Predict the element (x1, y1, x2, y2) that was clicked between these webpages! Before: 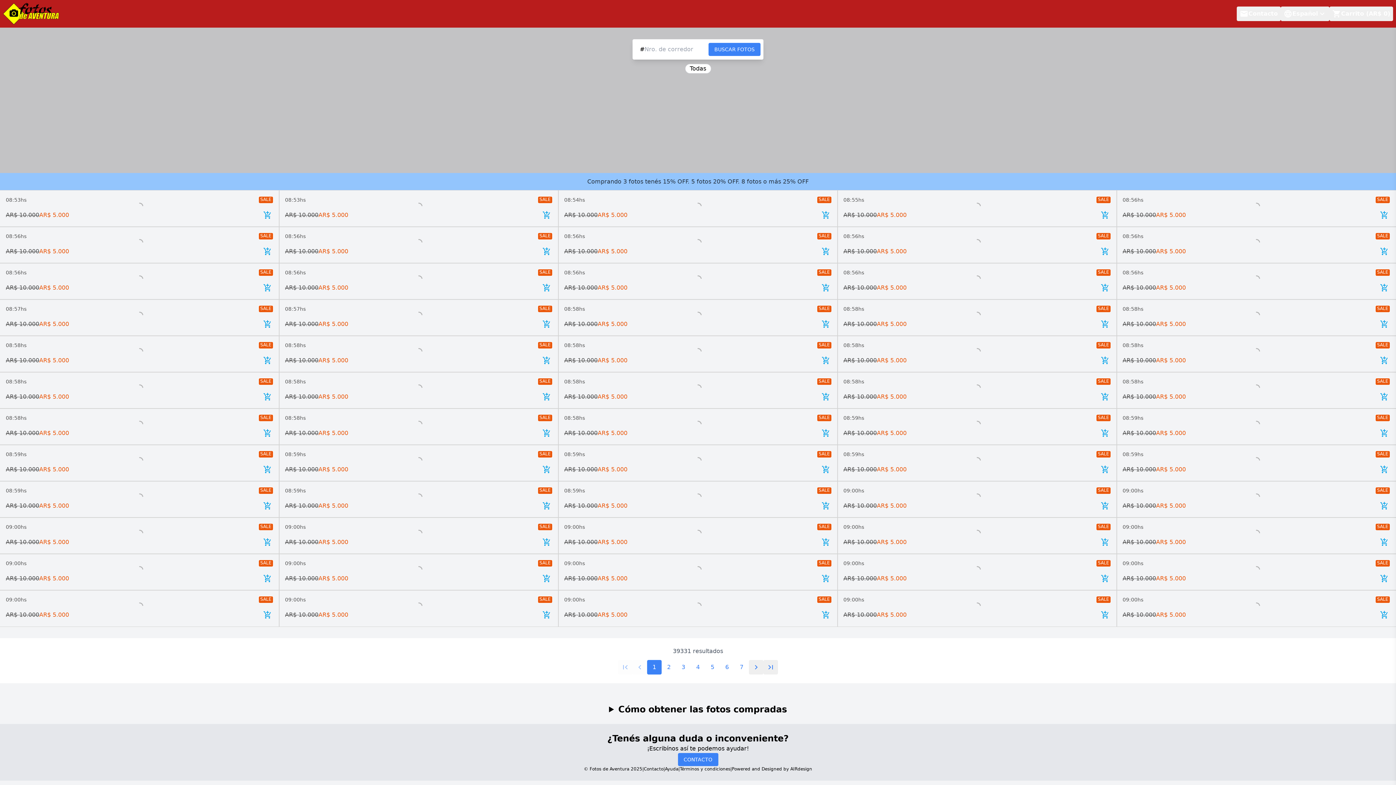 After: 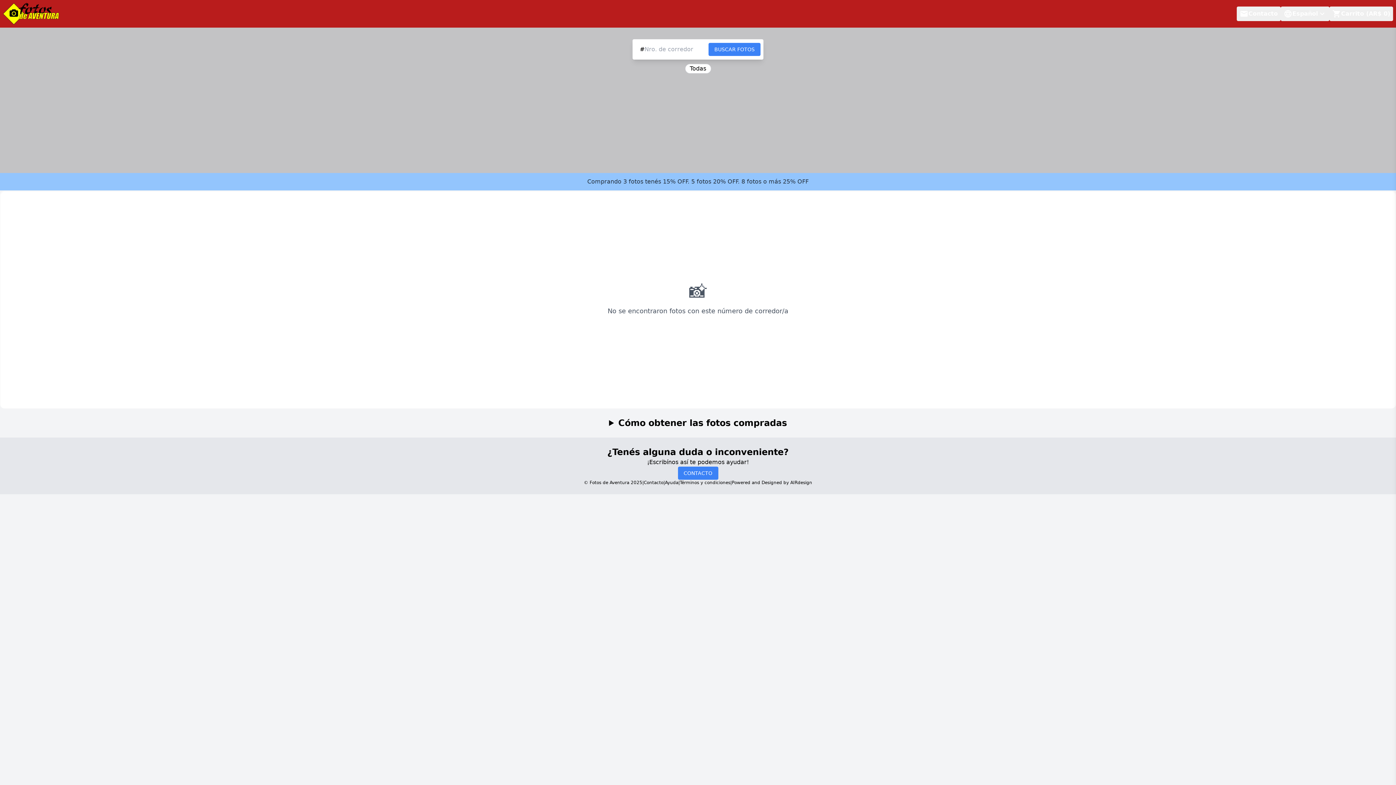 Action: bbox: (734, 660, 749, 674) label: 7